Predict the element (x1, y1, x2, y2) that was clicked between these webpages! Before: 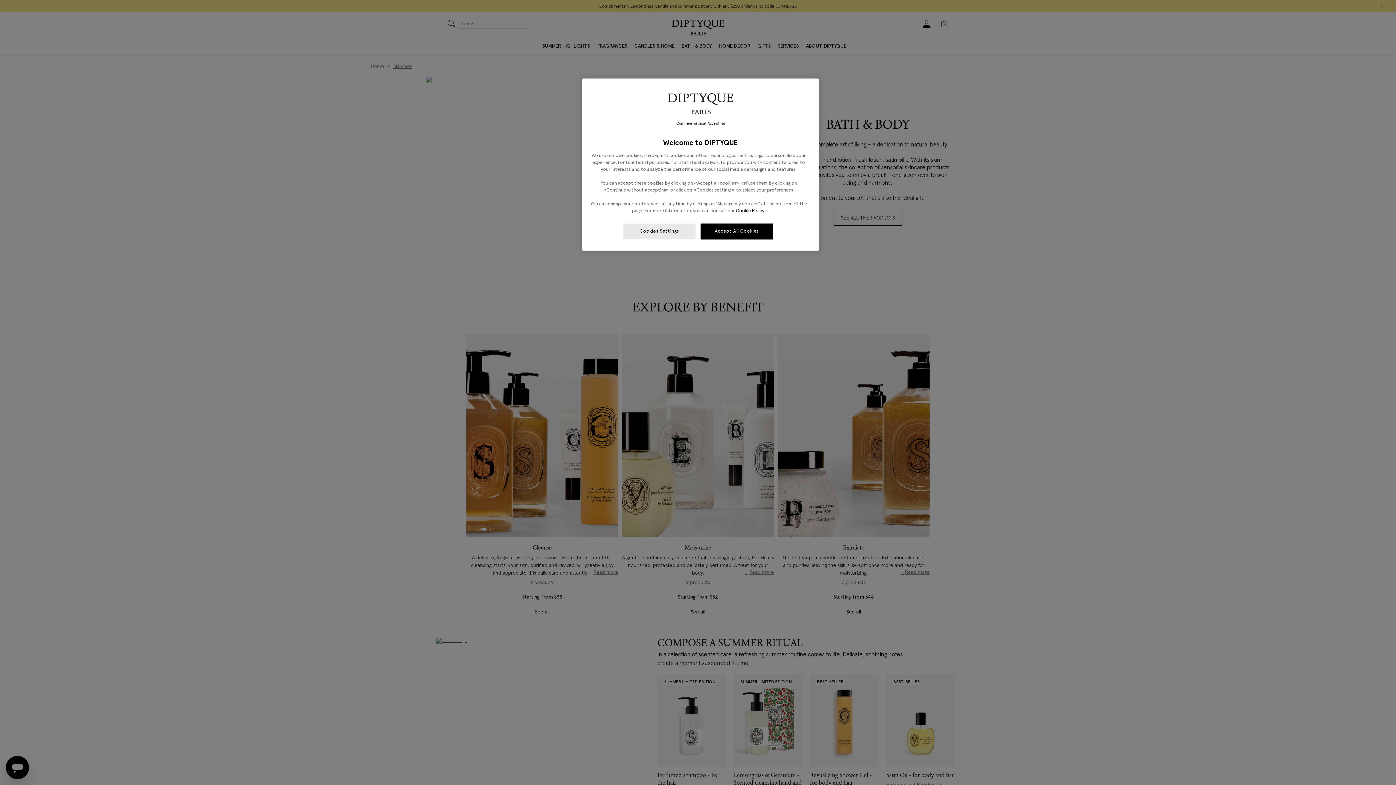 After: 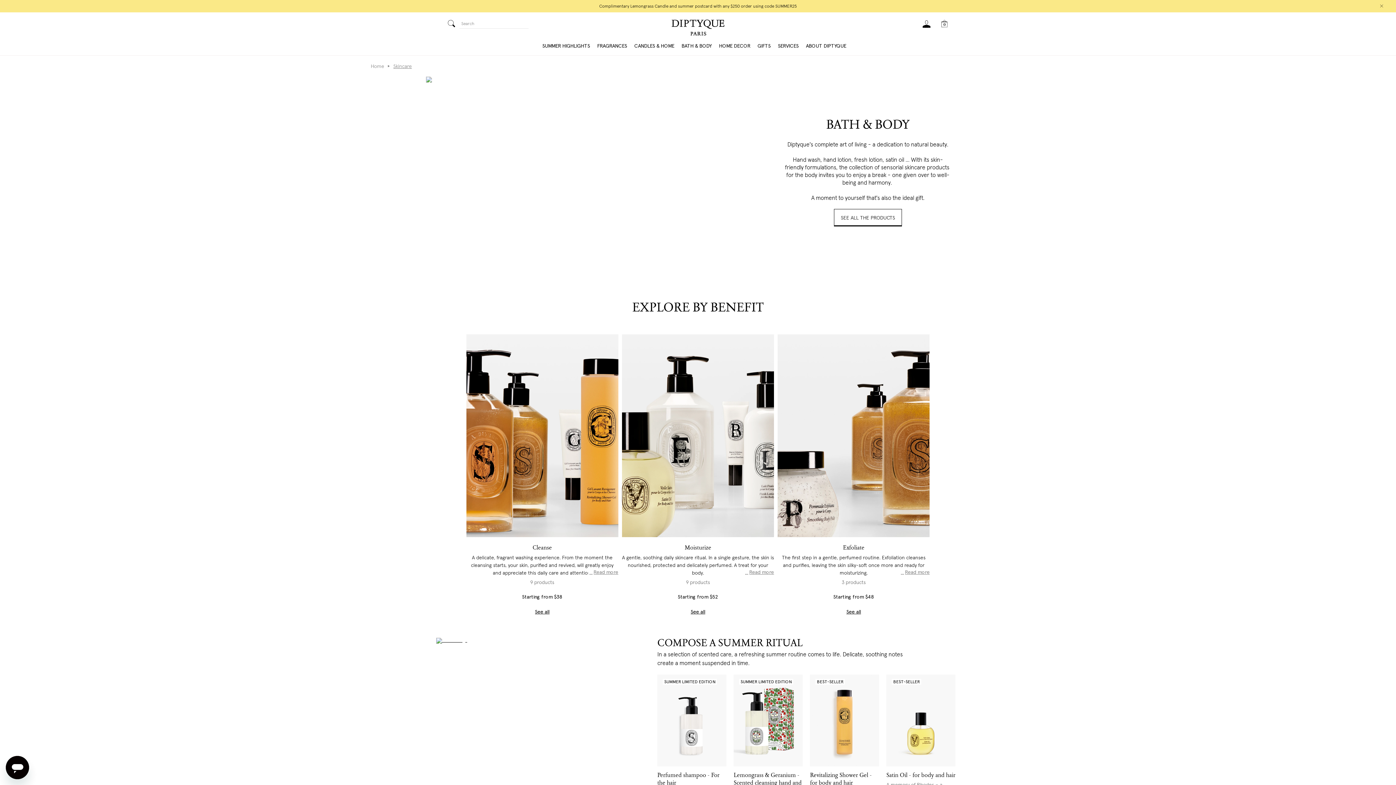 Action: label: Accept All Cookies bbox: (700, 223, 773, 239)